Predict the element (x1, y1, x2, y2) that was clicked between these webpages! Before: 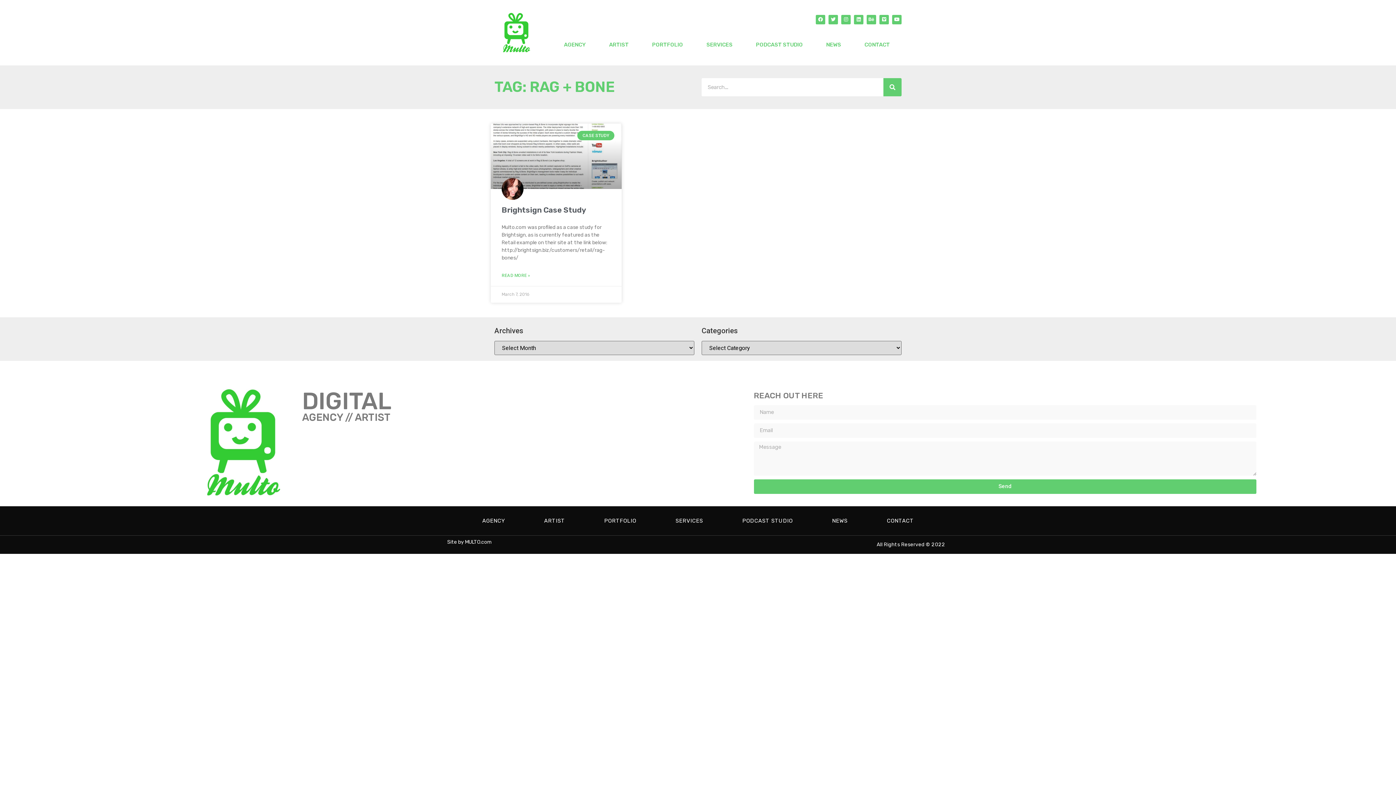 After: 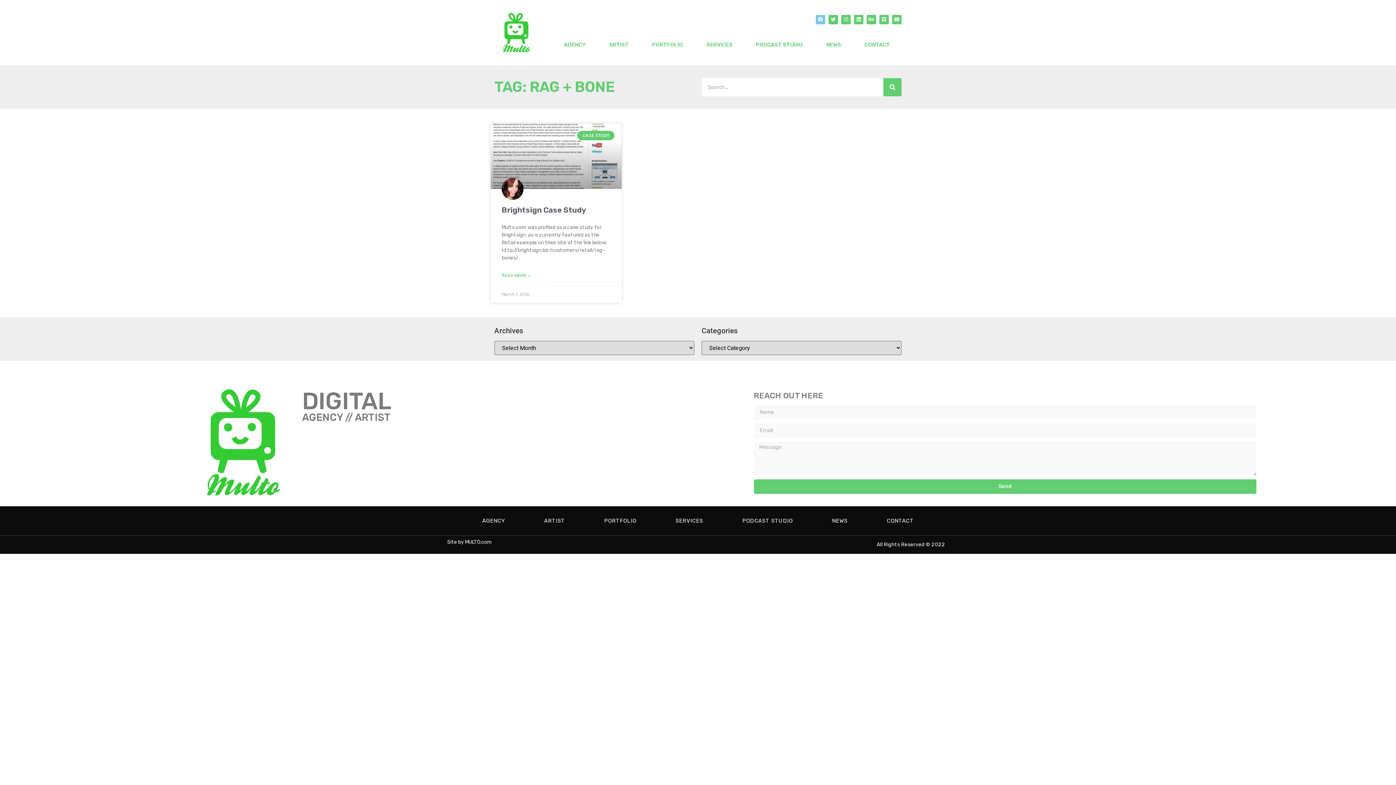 Action: bbox: (815, 14, 825, 24) label: Facebook